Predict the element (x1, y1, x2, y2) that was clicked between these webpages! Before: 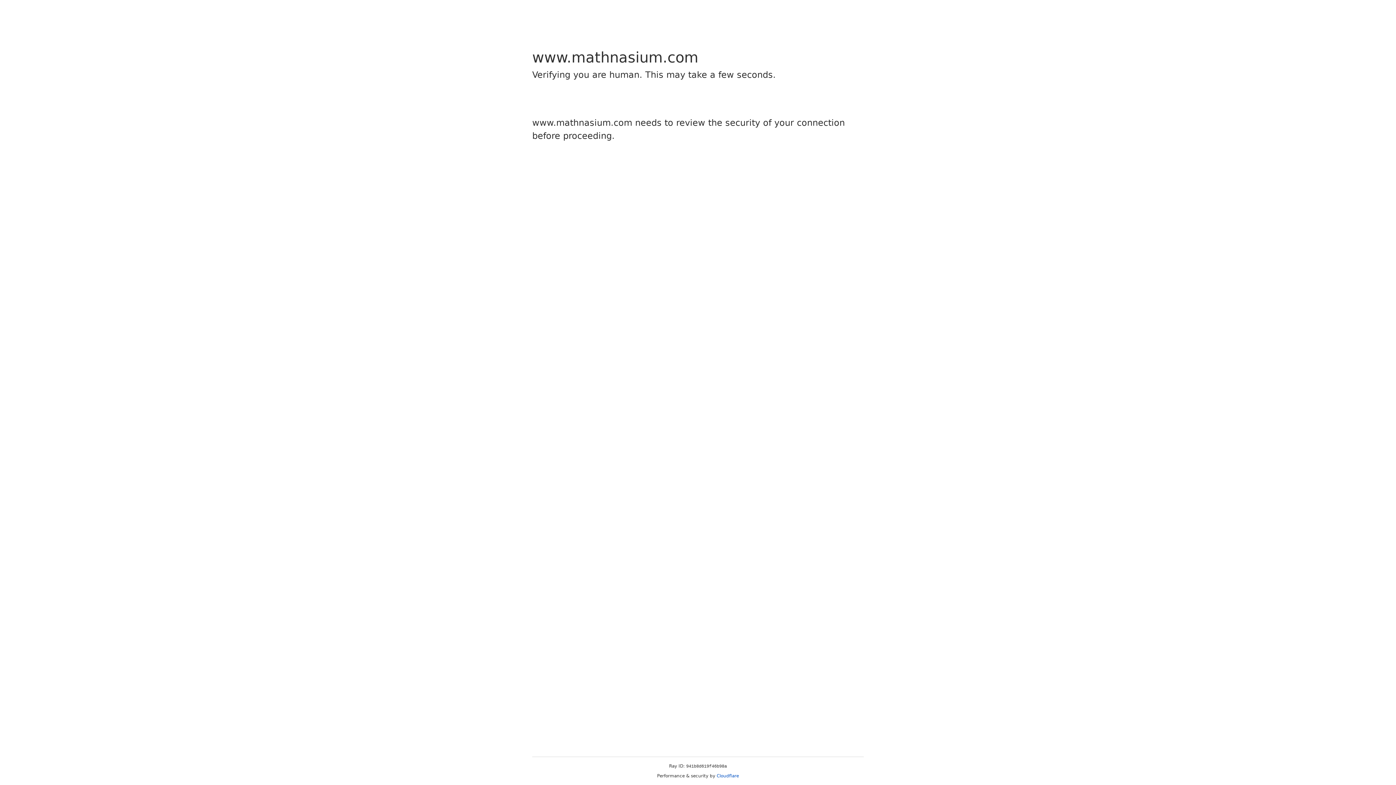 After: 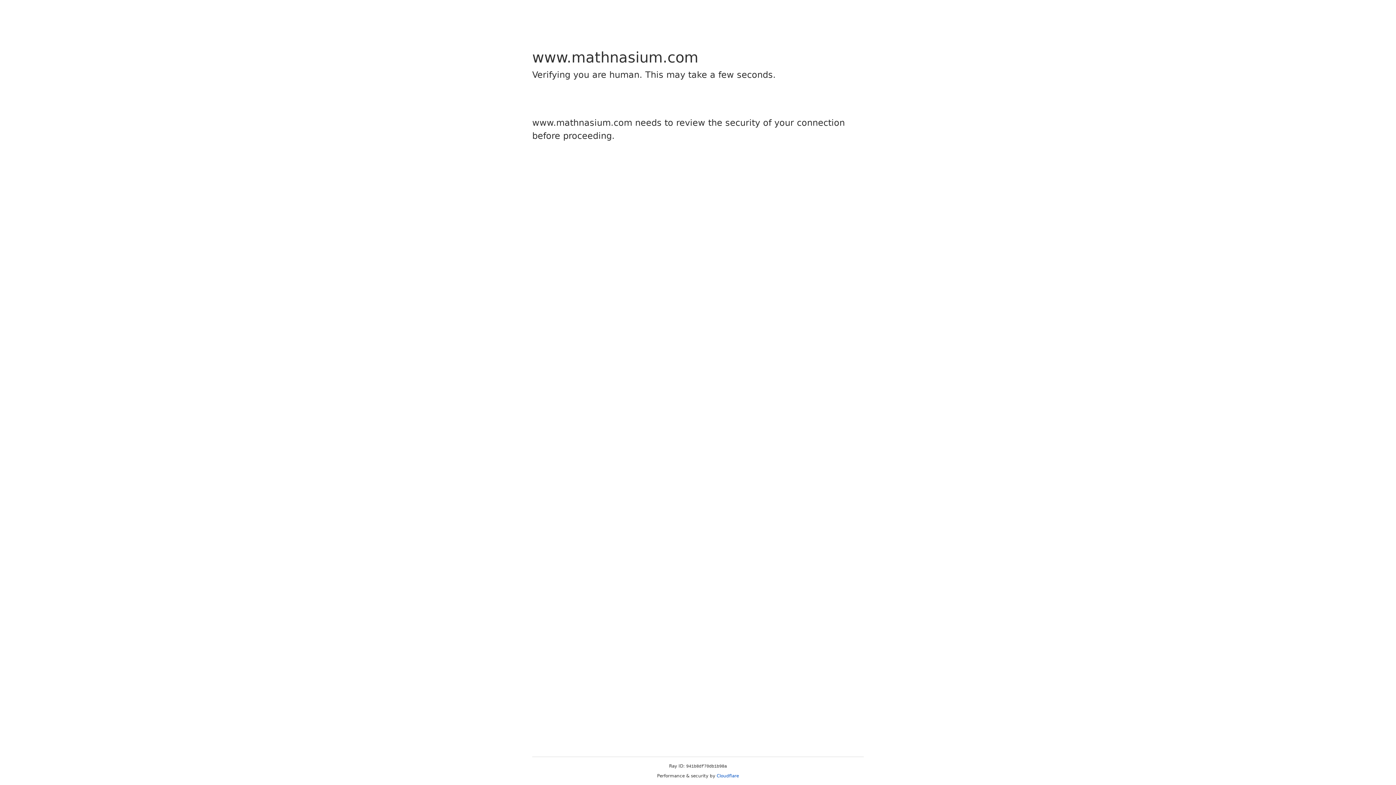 Action: label: Cloudflare bbox: (716, 773, 739, 778)